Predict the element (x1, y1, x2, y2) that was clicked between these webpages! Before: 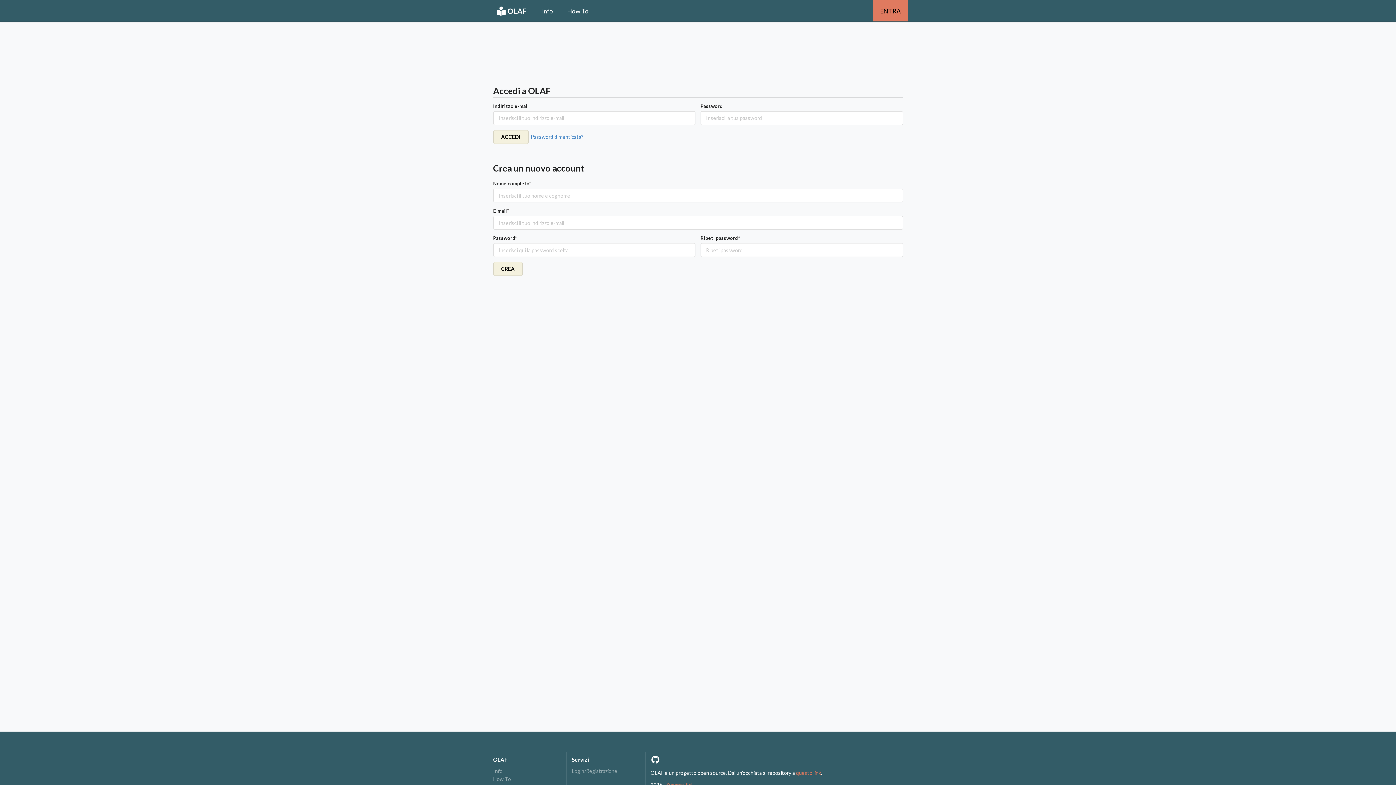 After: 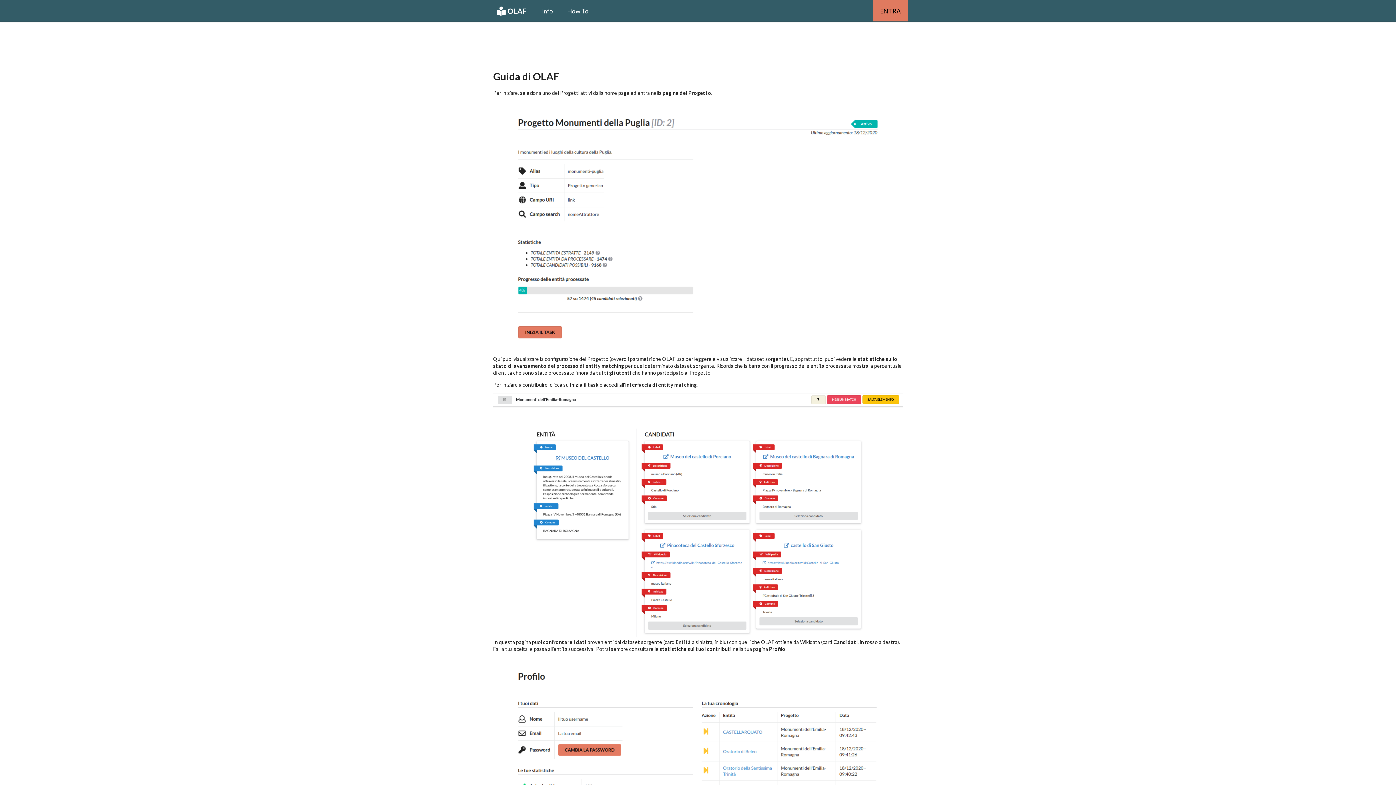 Action: bbox: (493, 775, 561, 783) label: How To